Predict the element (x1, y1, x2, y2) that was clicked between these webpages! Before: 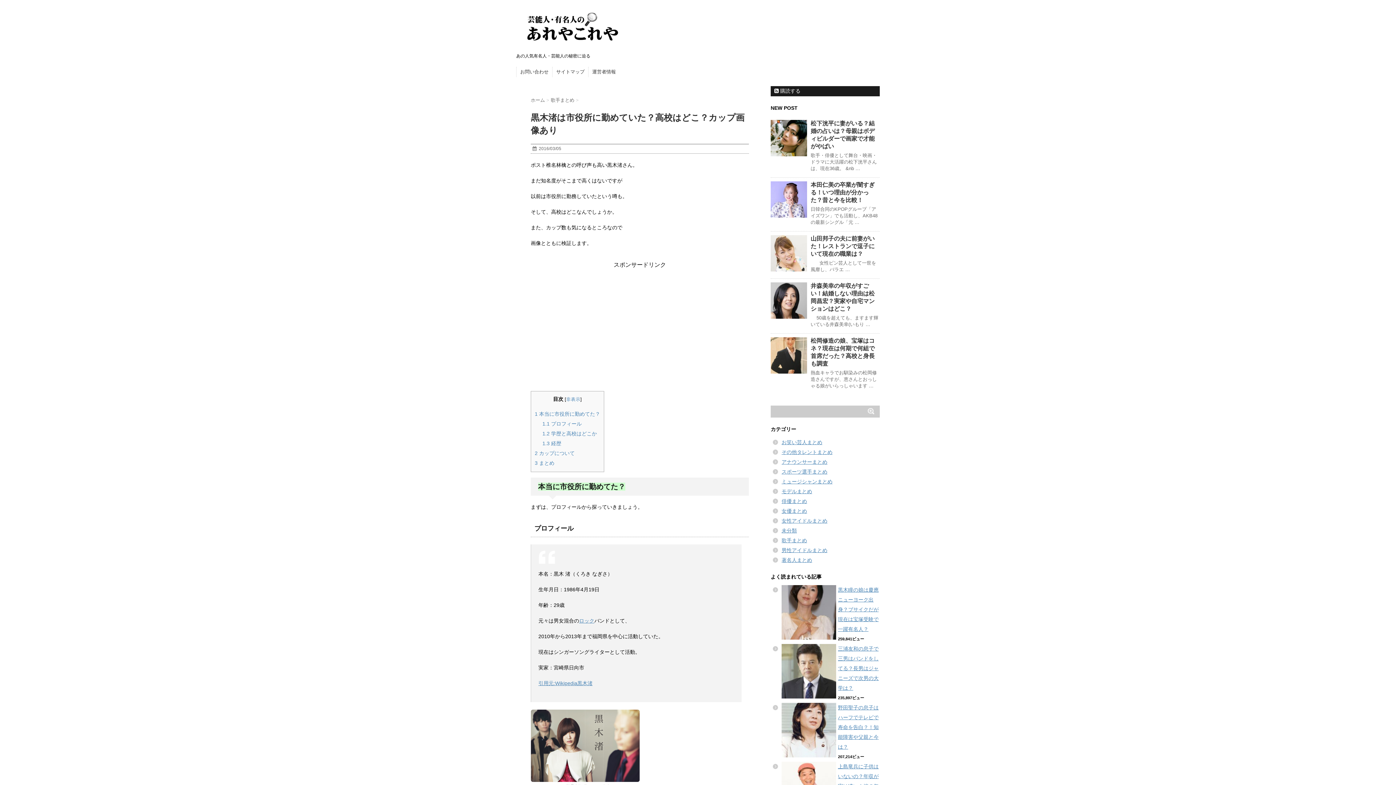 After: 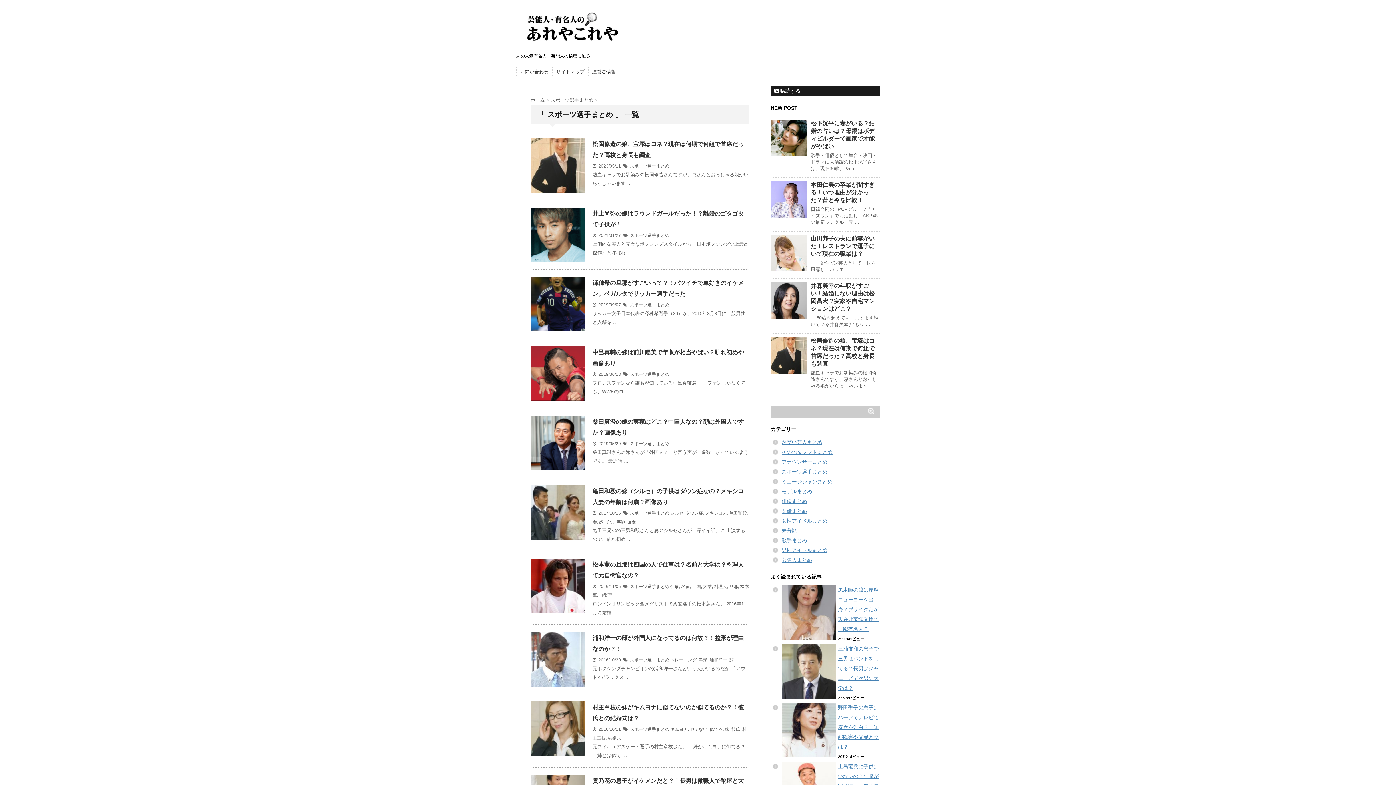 Action: bbox: (781, 469, 827, 474) label: スポーツ選手まとめ